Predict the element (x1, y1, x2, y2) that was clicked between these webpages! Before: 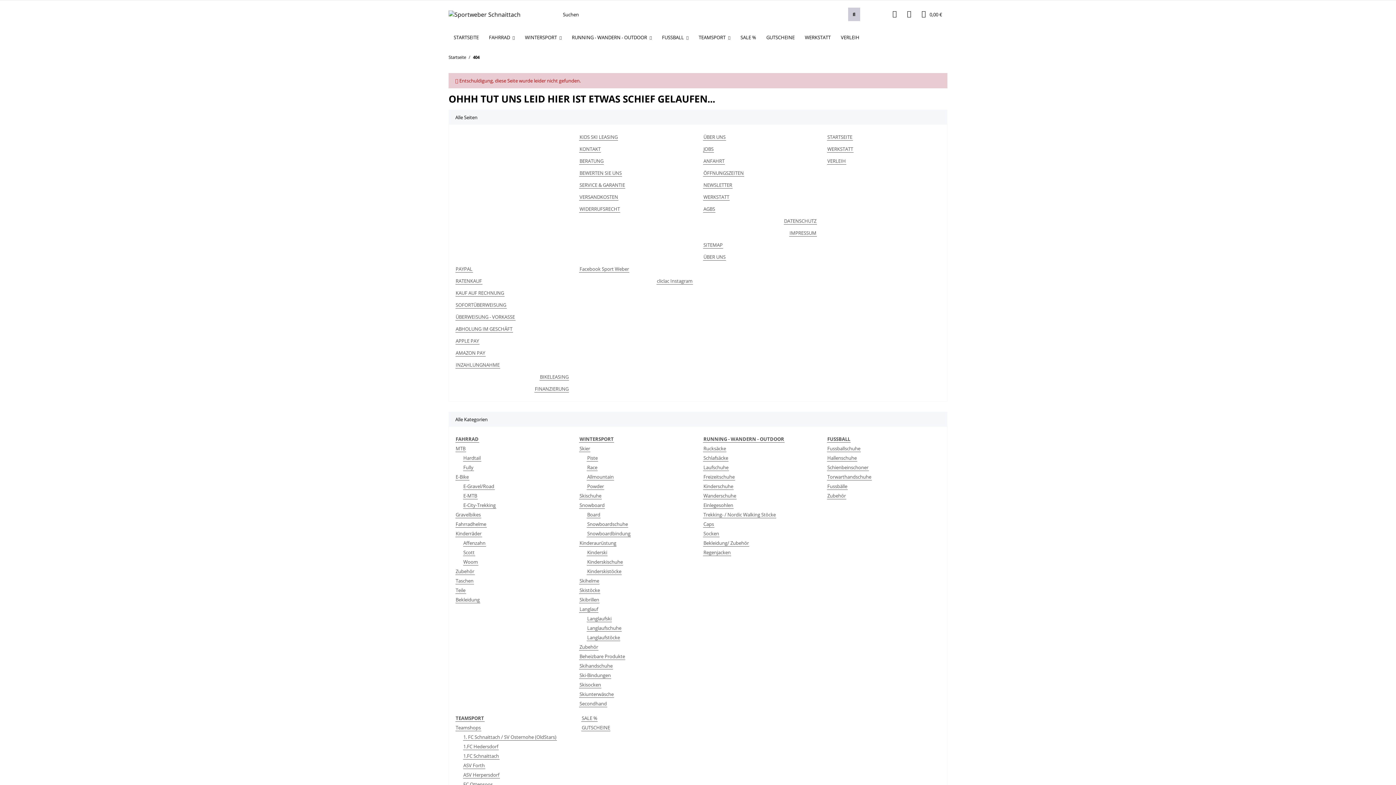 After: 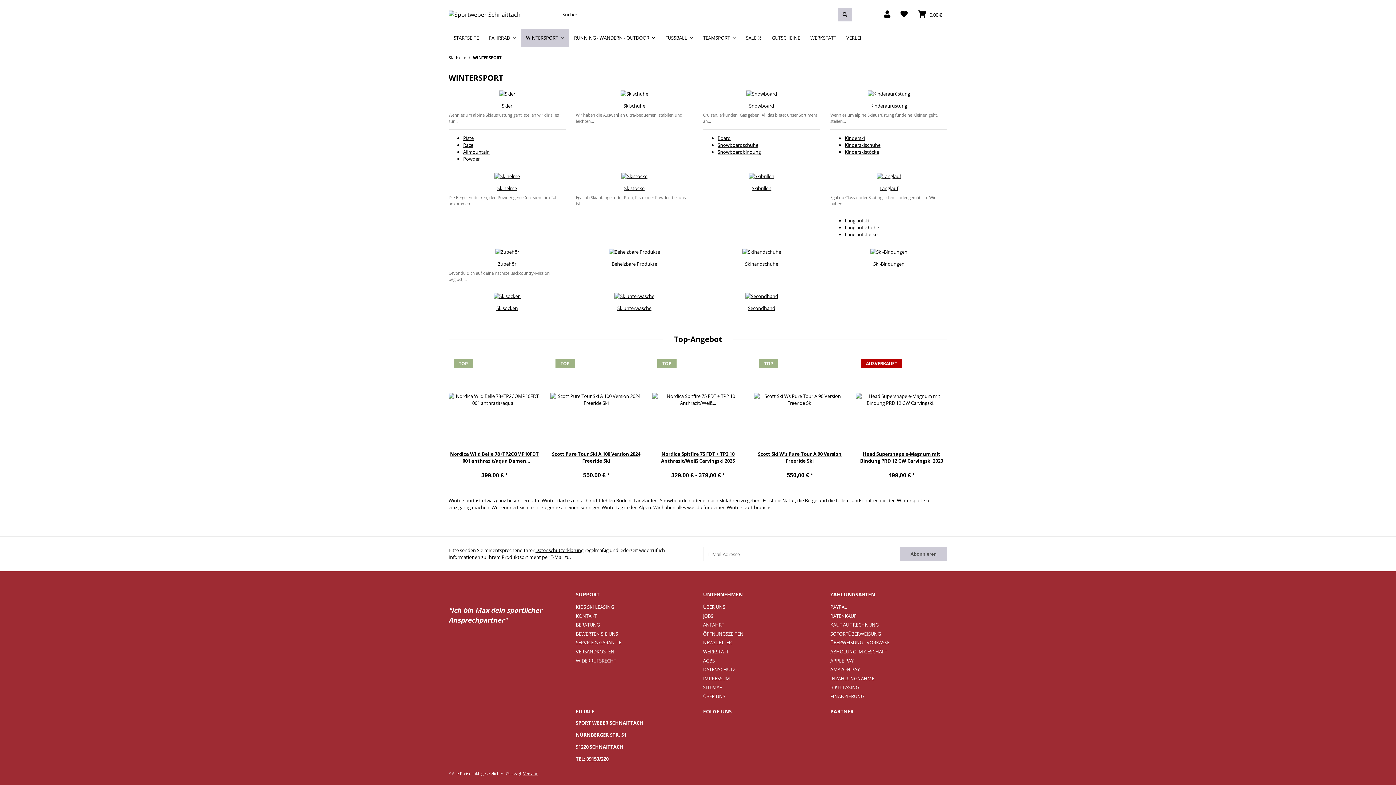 Action: label: WINTERSPORT bbox: (520, 28, 566, 46)